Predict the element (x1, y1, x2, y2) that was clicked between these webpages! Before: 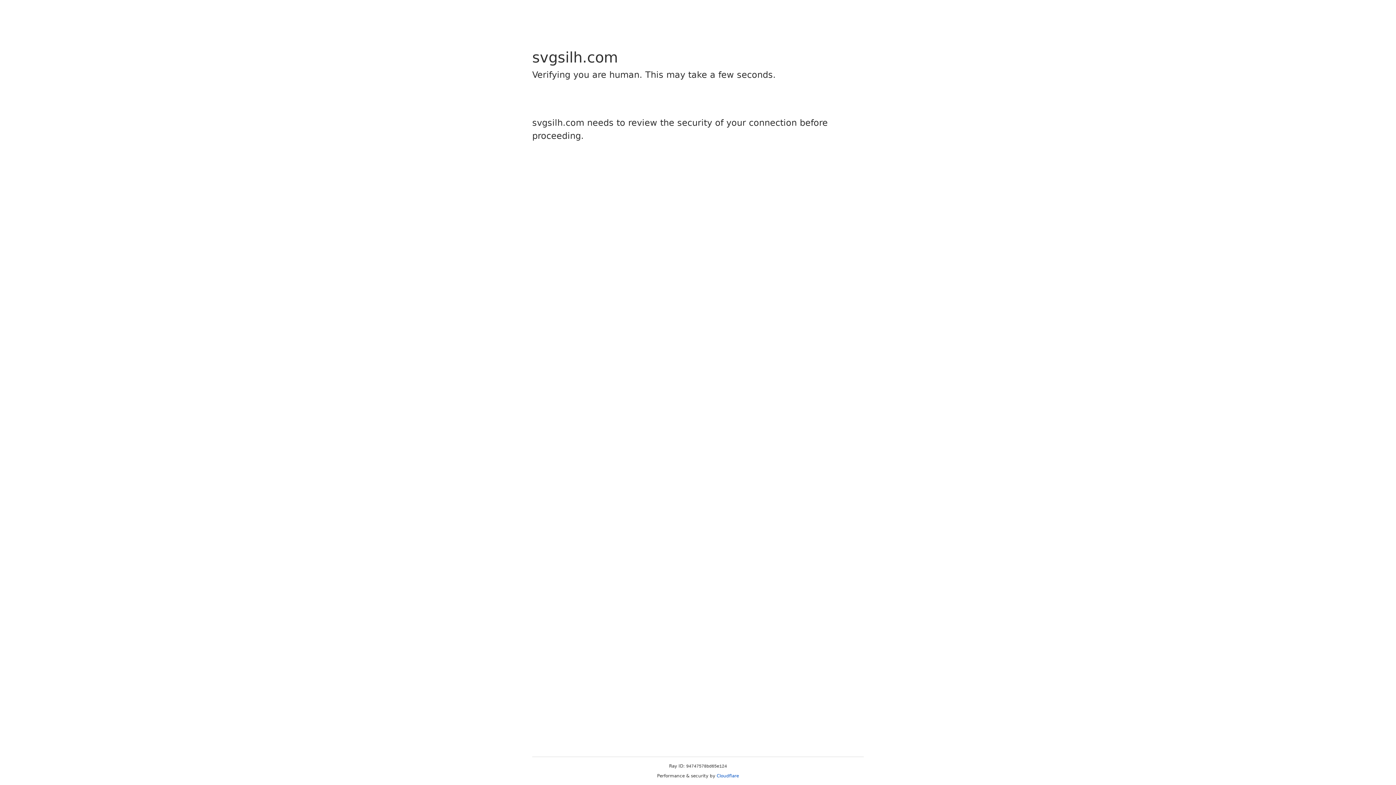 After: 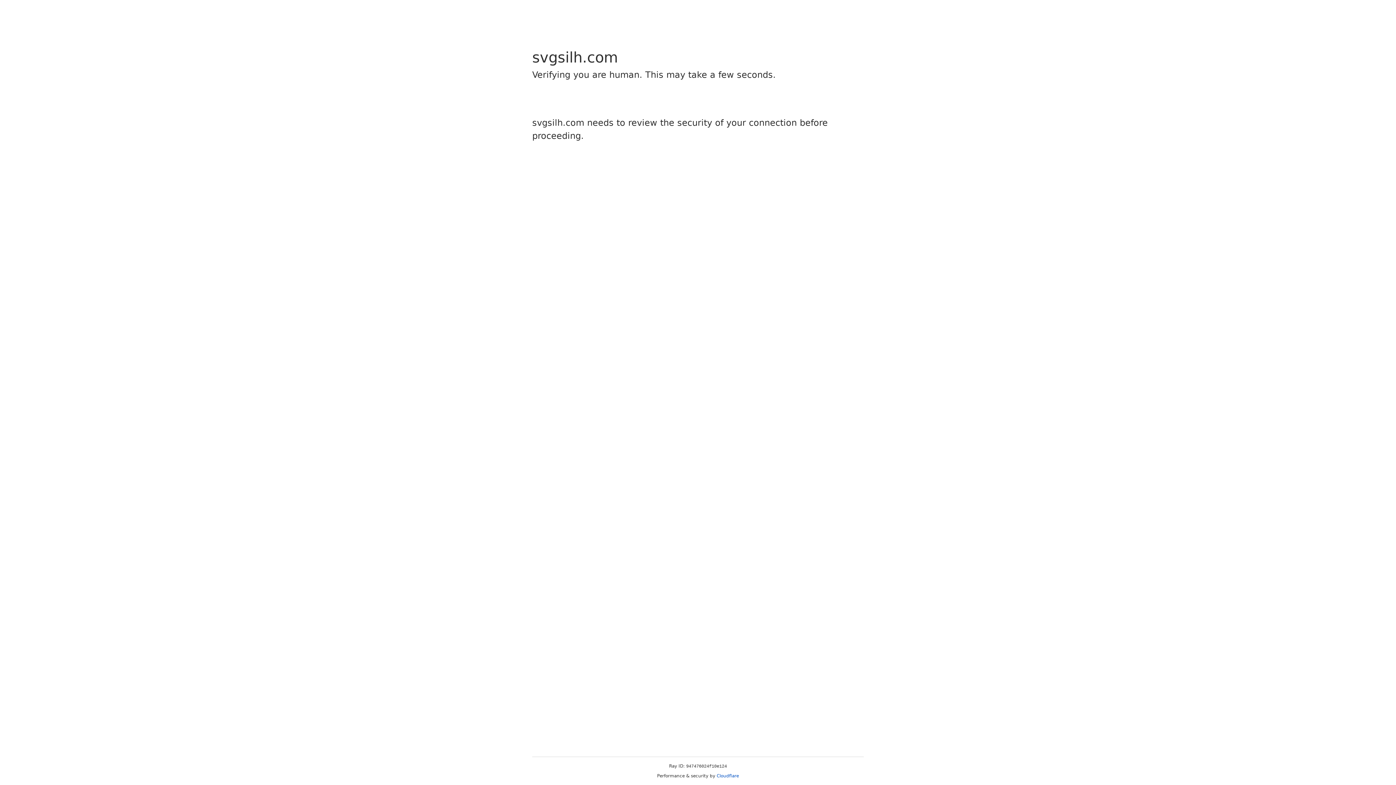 Action: bbox: (716, 773, 739, 778) label: Cloudflare